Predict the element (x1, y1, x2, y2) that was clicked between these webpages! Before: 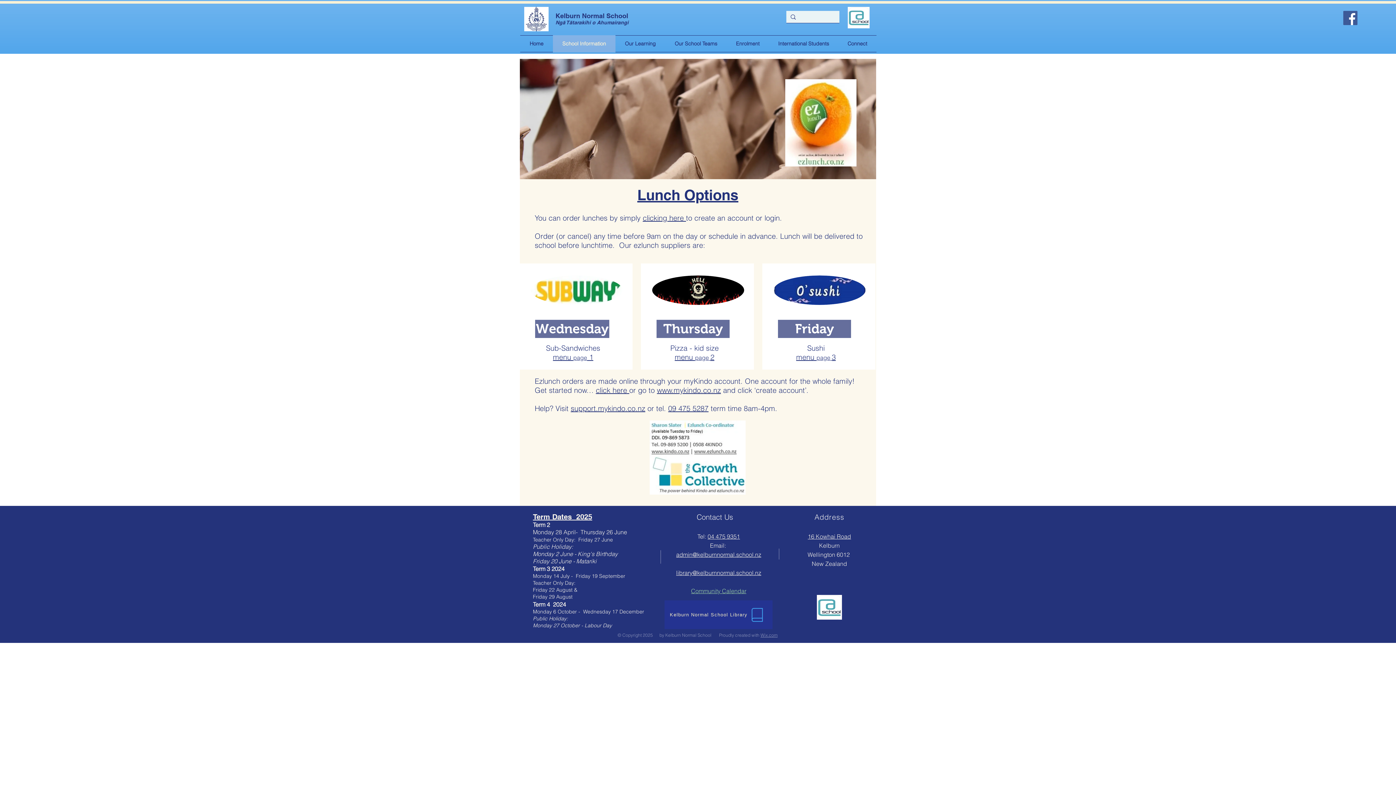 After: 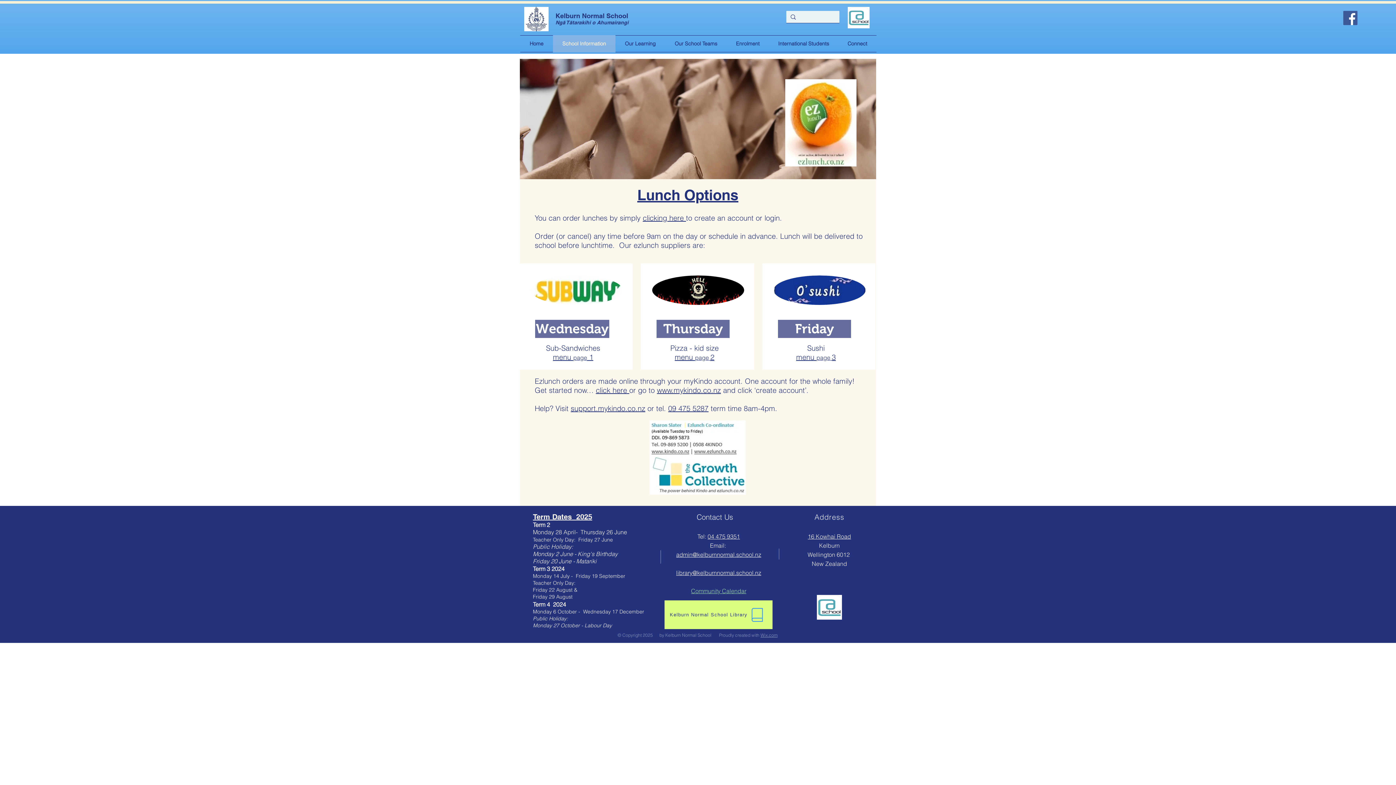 Action: bbox: (664, 600, 772, 629) label: Kelburn Normal School Library